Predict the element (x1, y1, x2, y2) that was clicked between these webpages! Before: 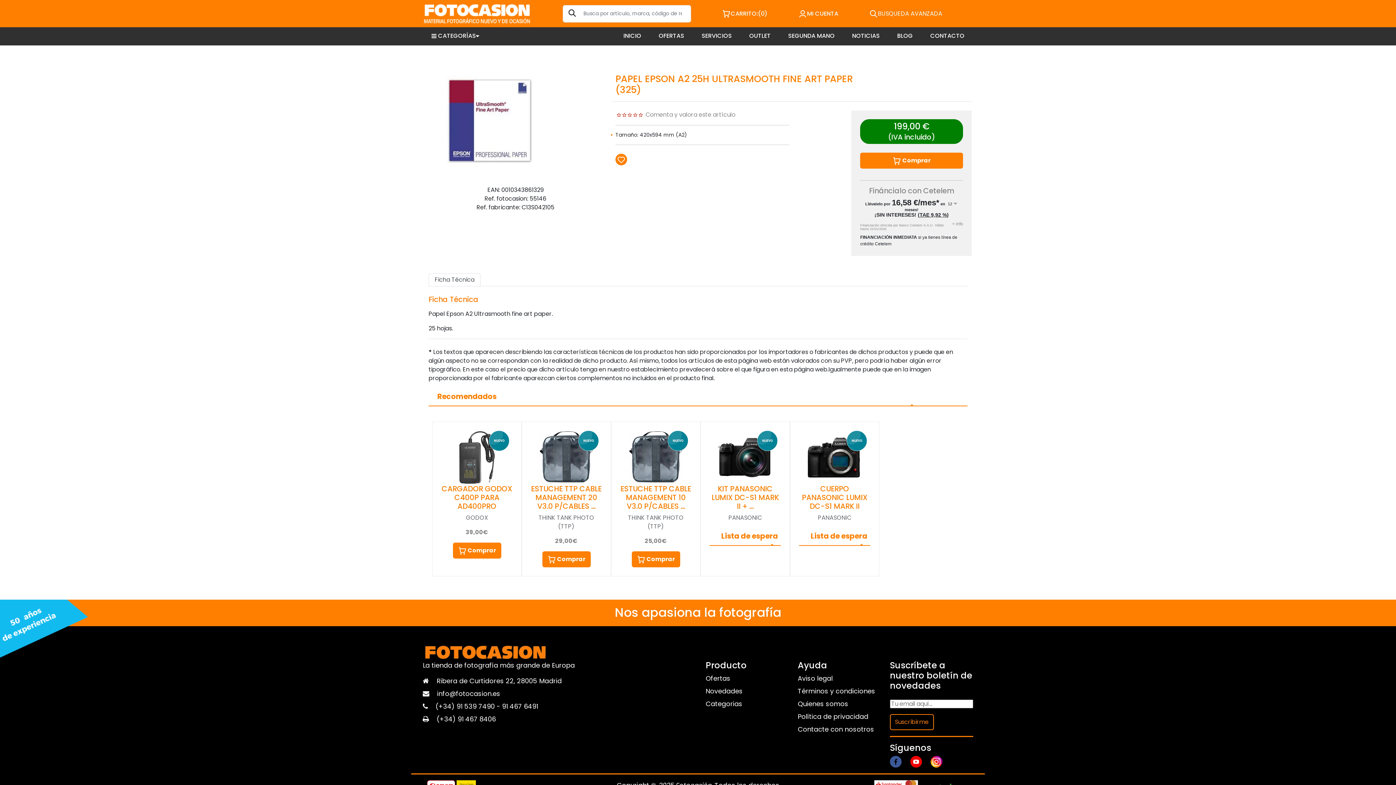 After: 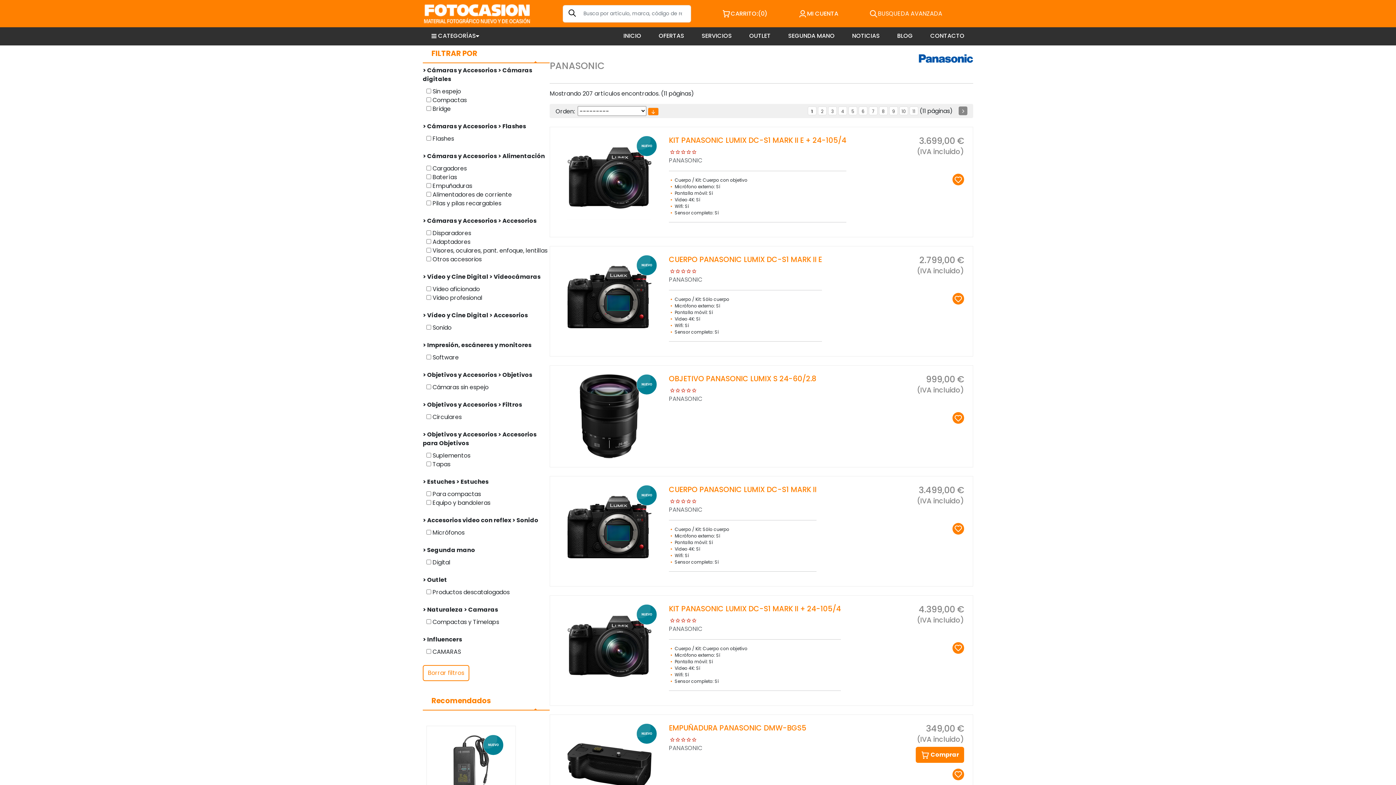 Action: label: PANASONIC bbox: (818, 513, 851, 522)